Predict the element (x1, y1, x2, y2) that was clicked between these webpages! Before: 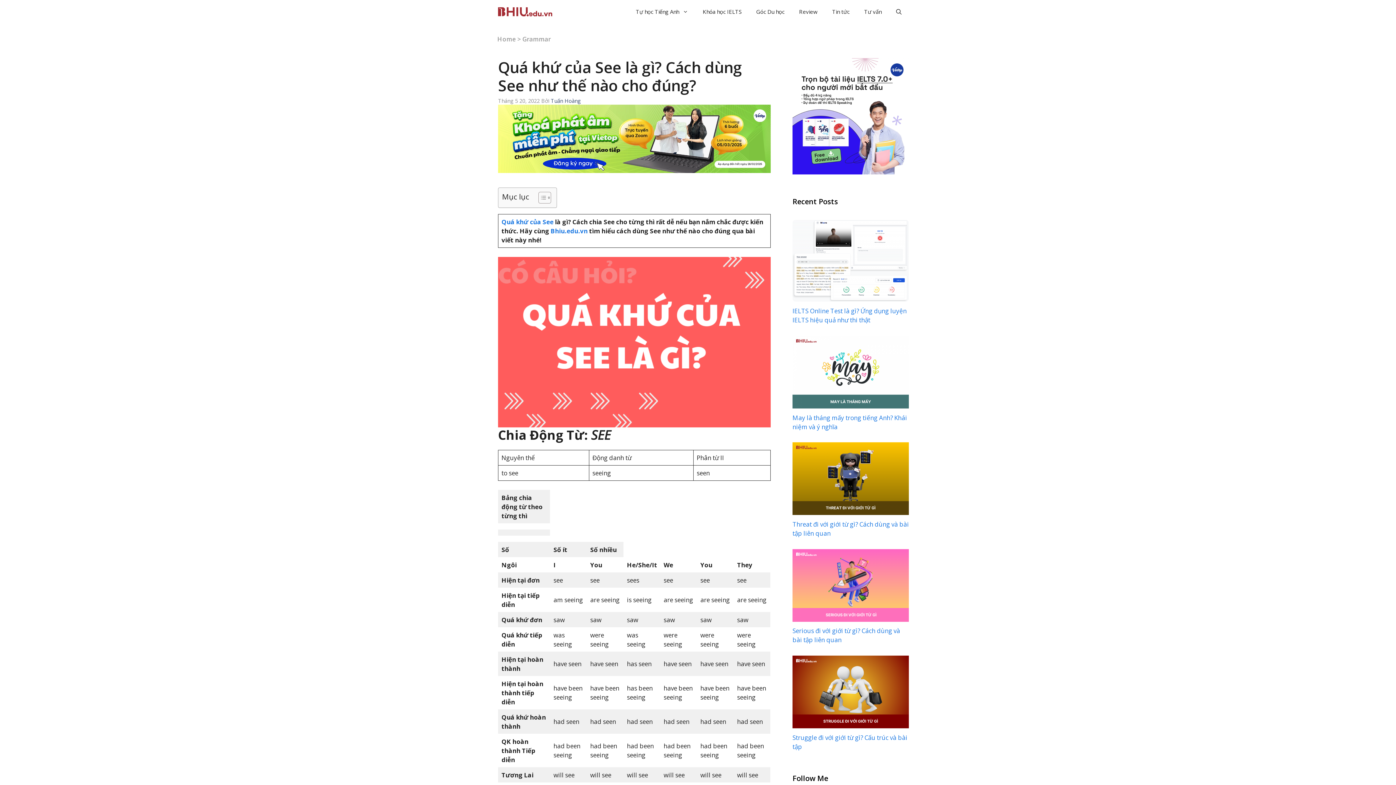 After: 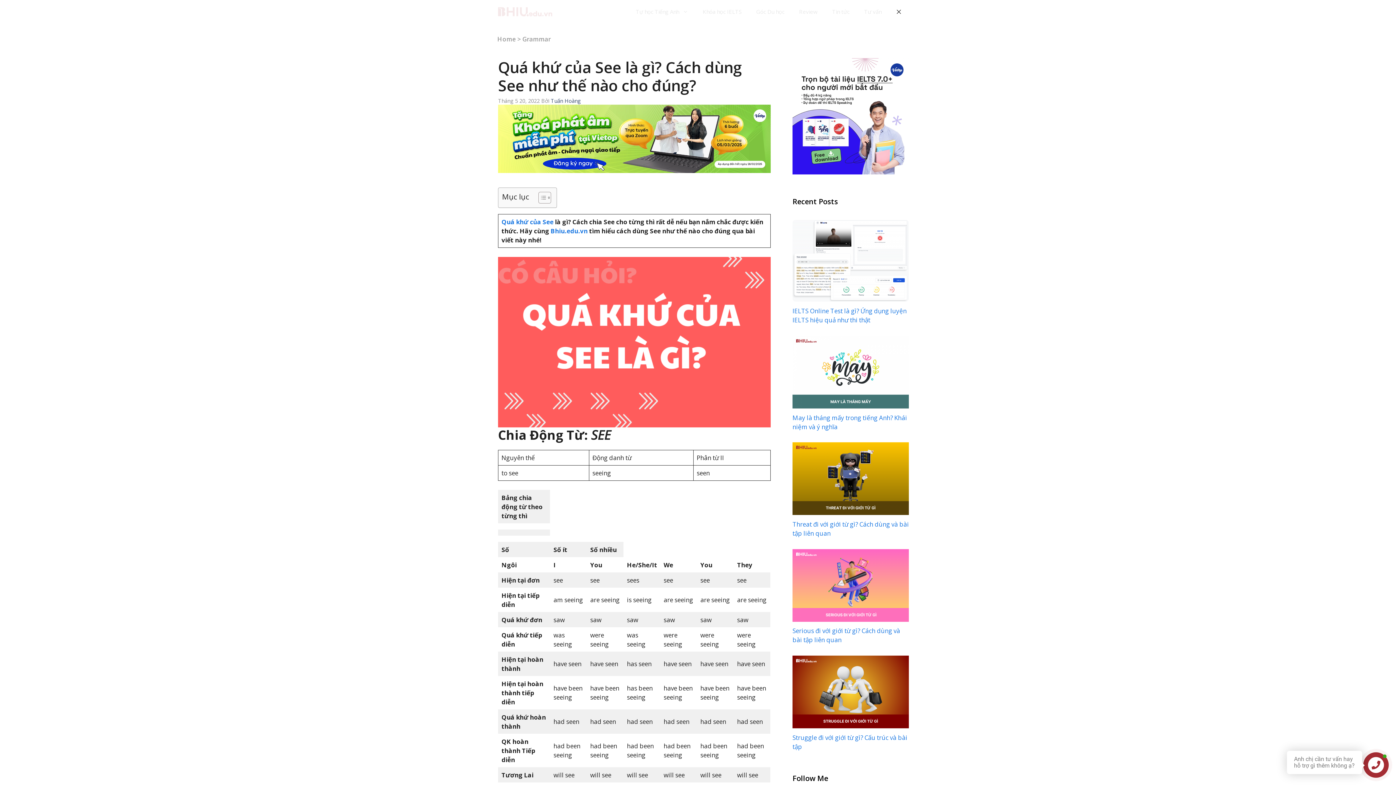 Action: bbox: (889, 0, 909, 23) label: Mở mục tìm kiếm